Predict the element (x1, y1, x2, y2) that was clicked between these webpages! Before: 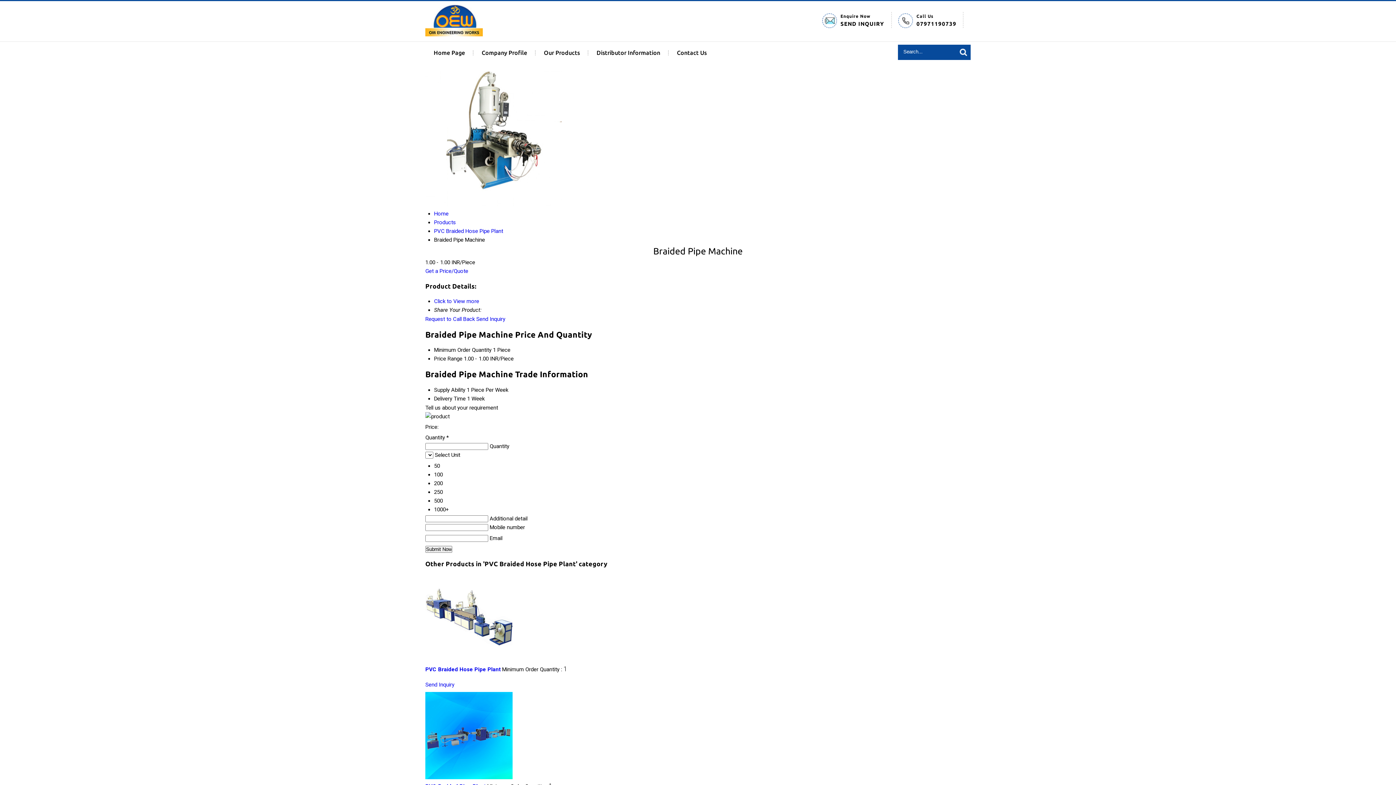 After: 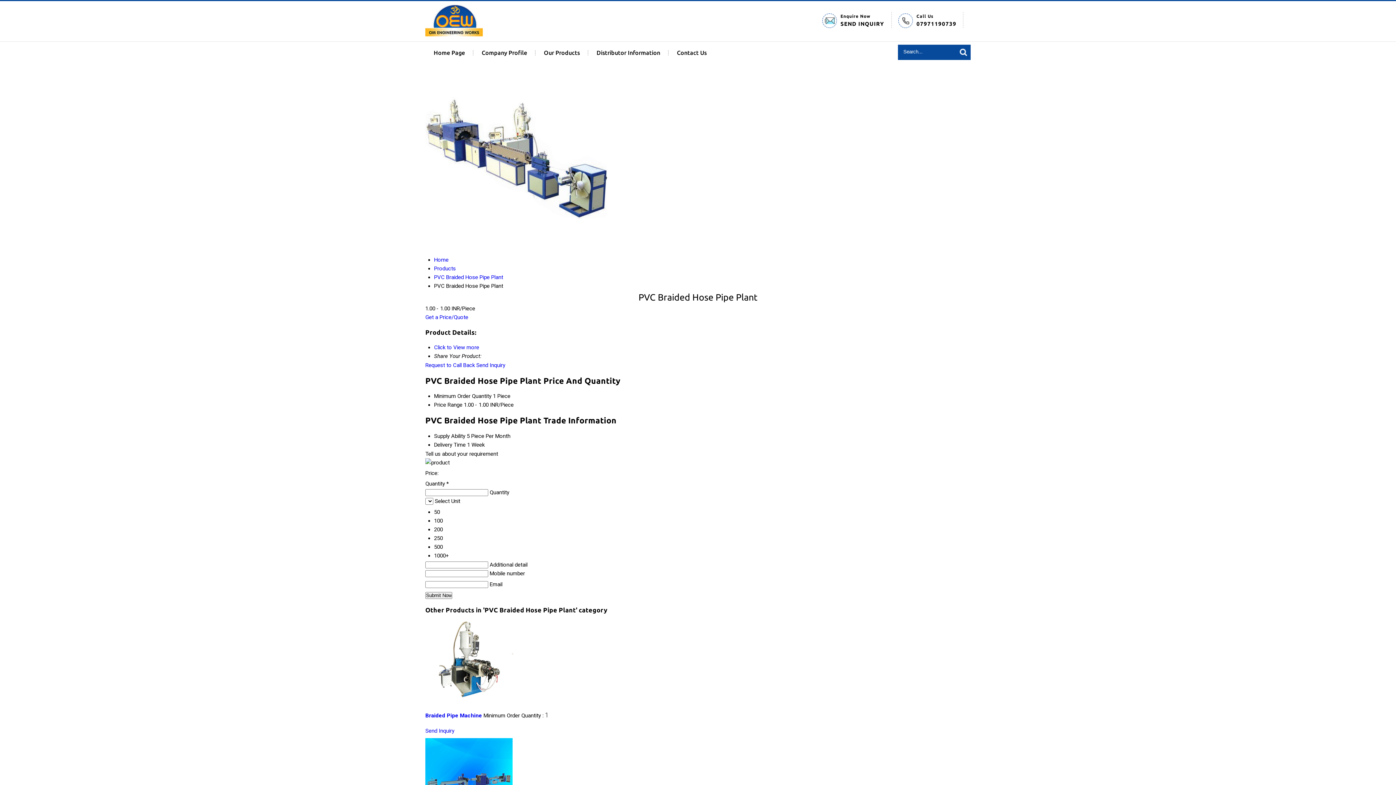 Action: bbox: (425, 657, 512, 663)